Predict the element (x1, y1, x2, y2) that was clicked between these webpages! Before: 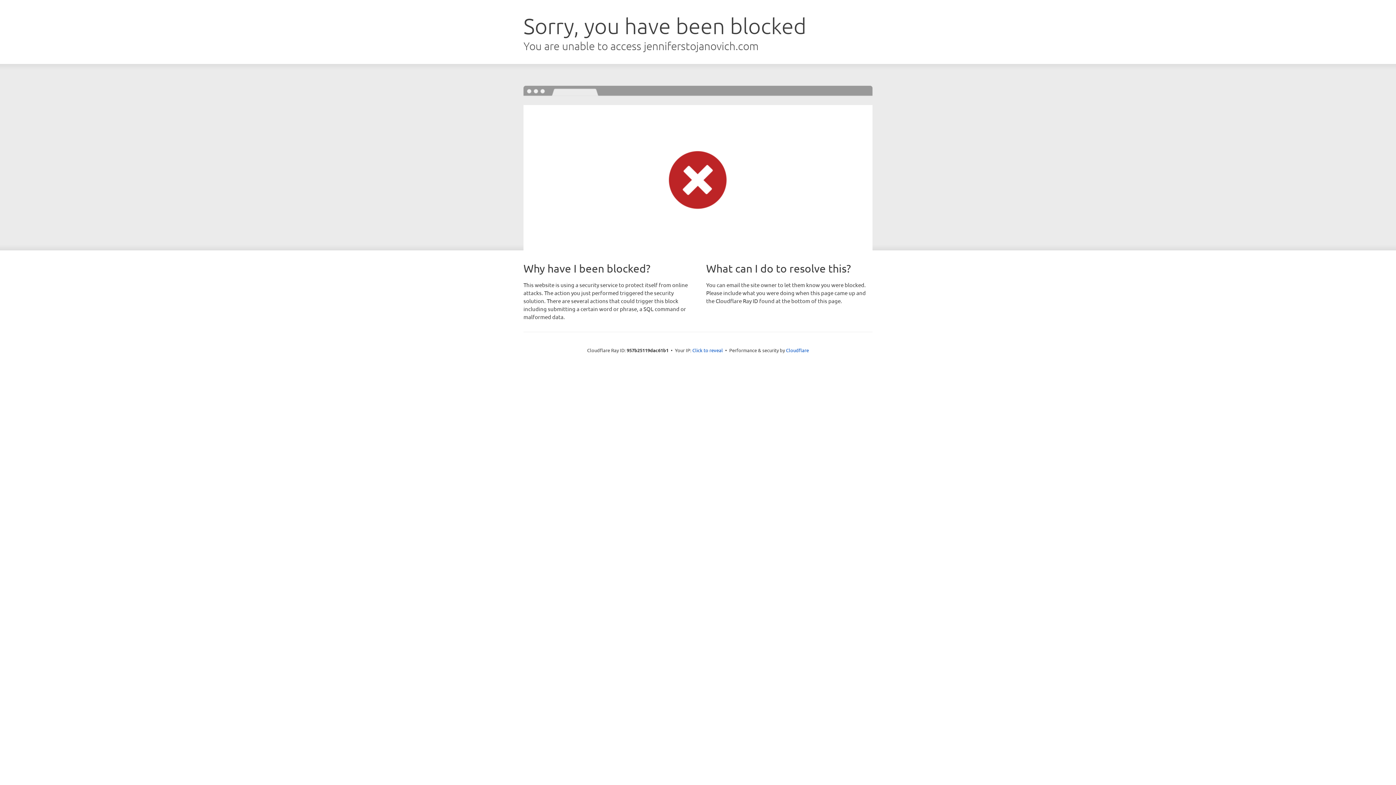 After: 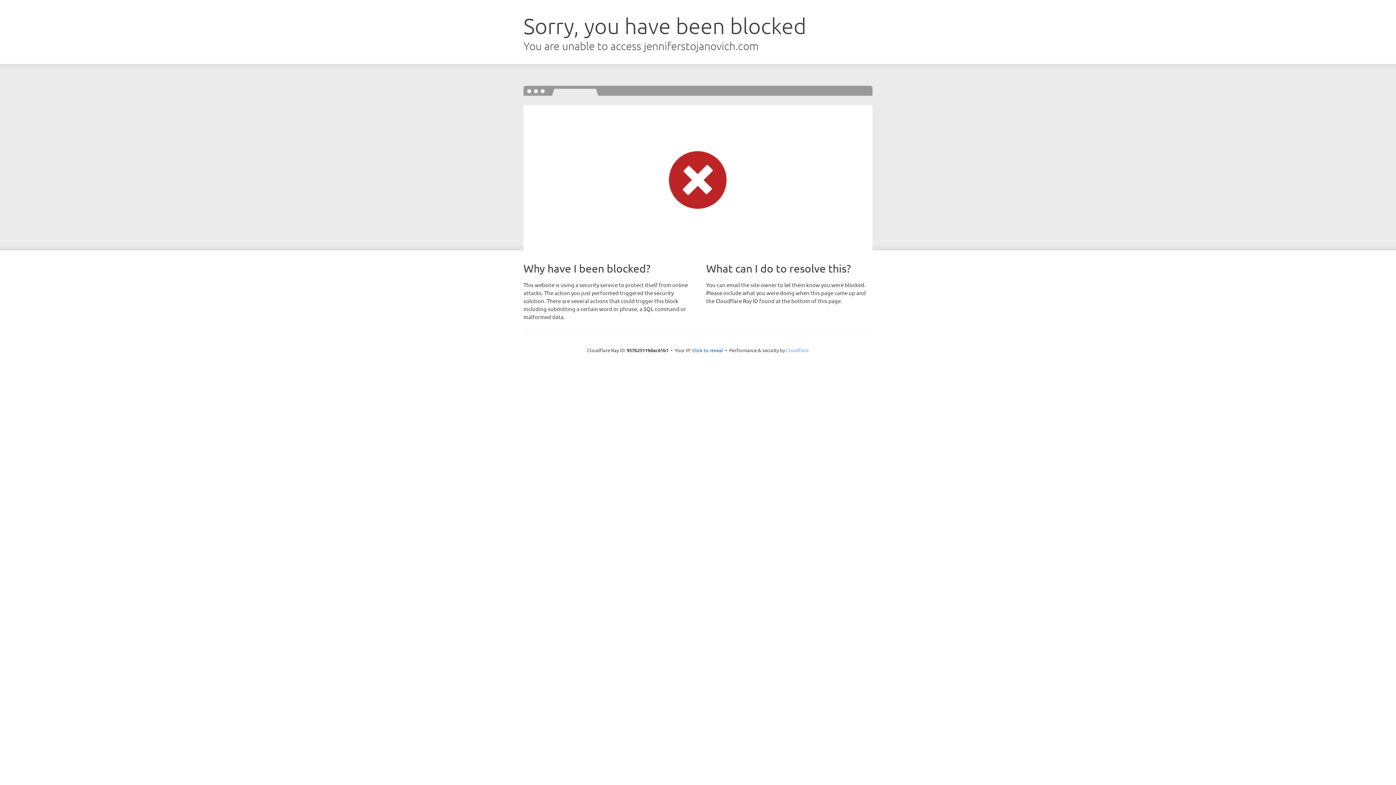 Action: label: Cloudflare bbox: (786, 347, 809, 353)